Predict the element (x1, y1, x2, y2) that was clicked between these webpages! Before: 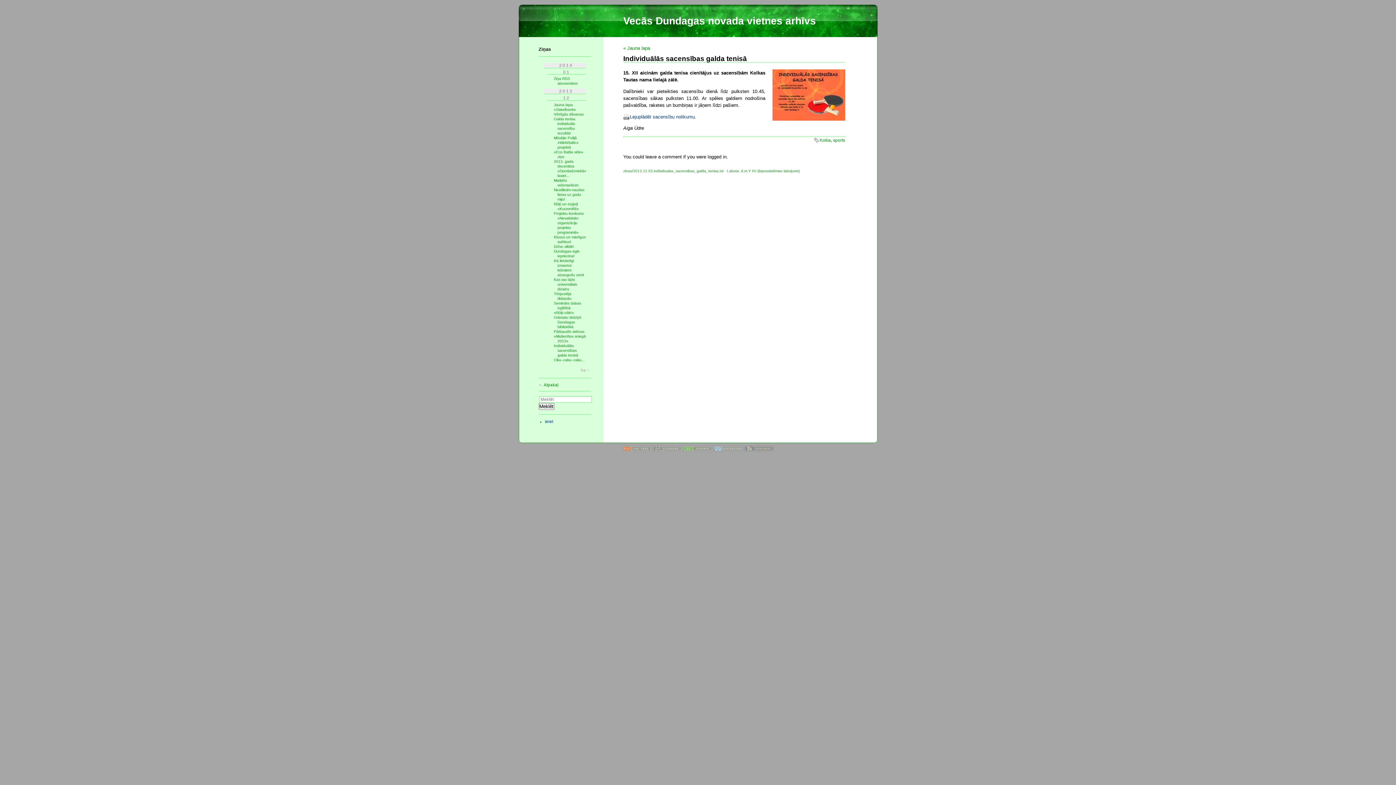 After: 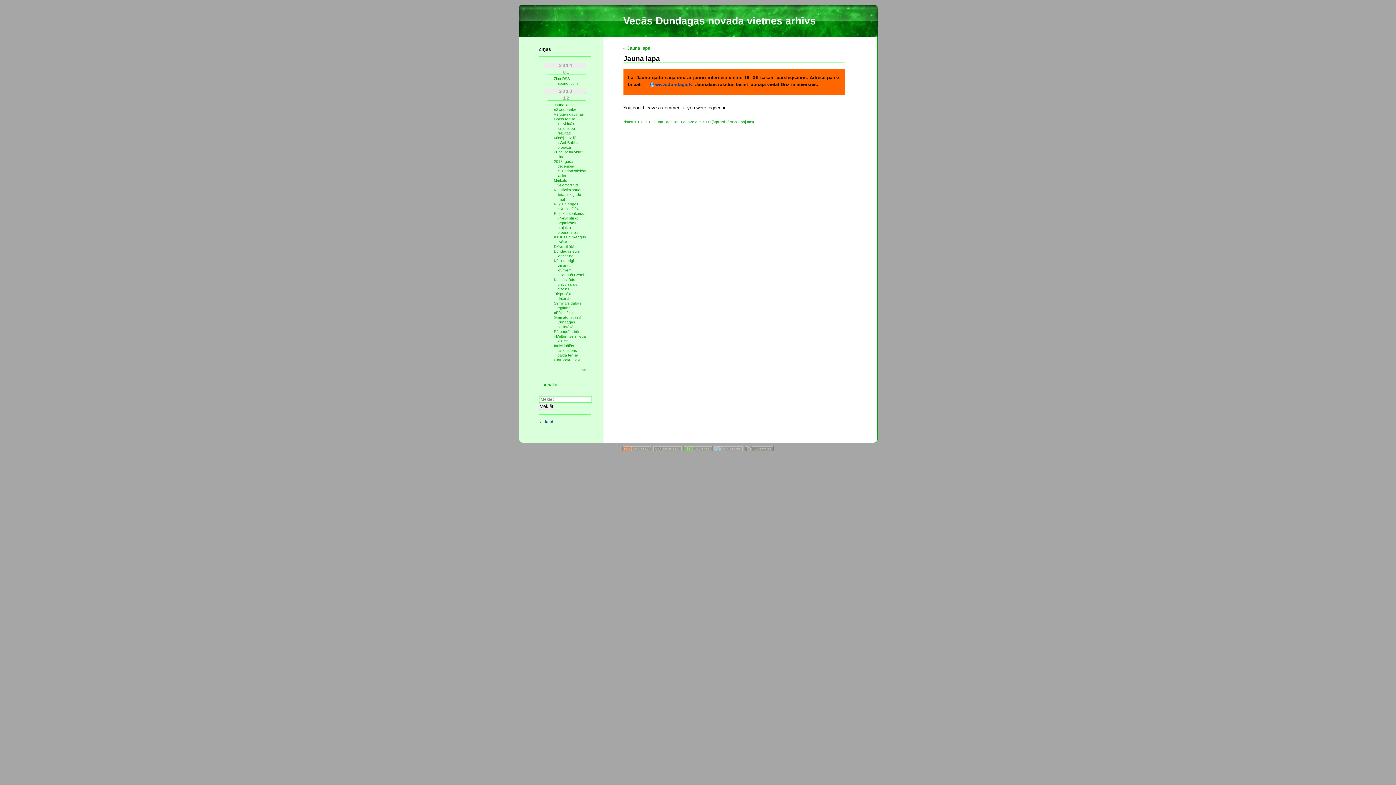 Action: label: « Jauna lapa bbox: (623, 45, 650, 50)